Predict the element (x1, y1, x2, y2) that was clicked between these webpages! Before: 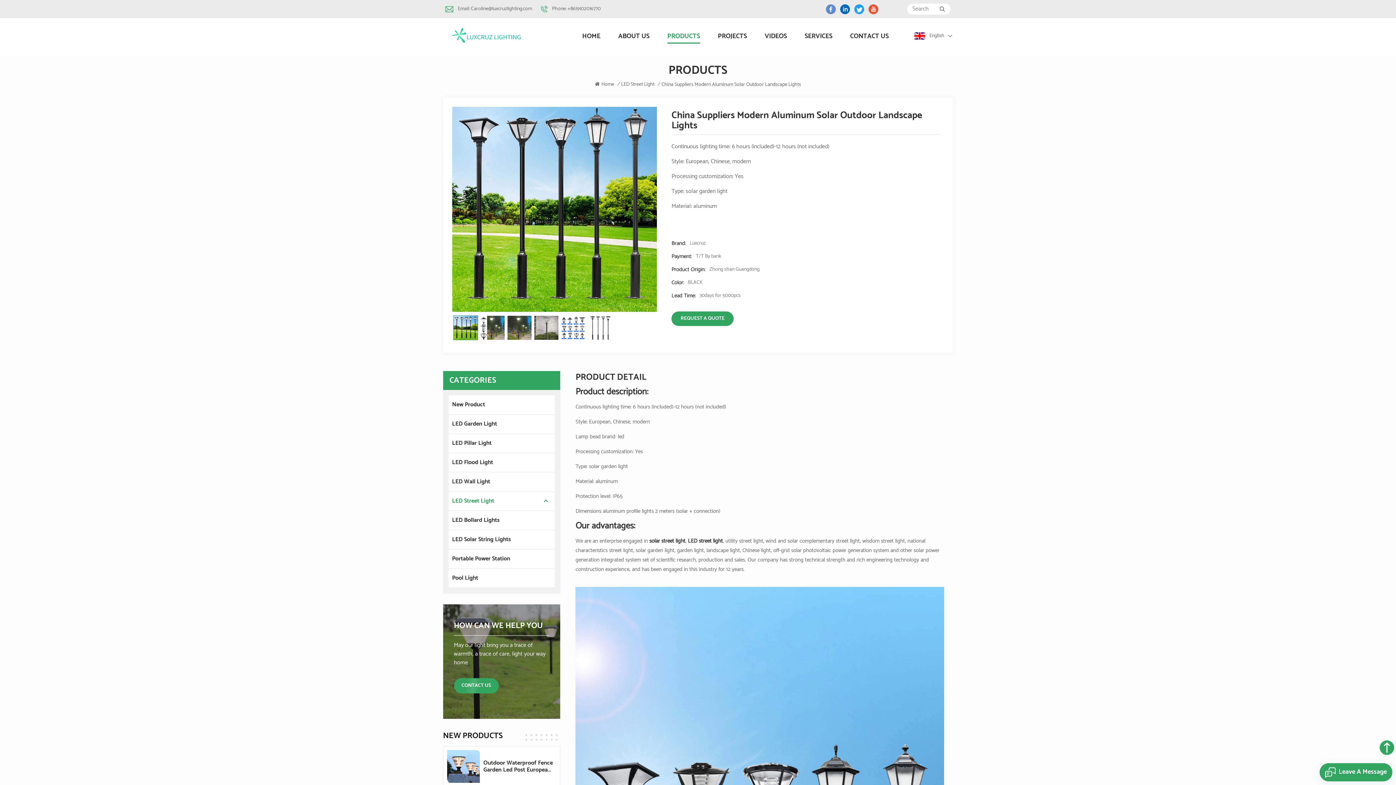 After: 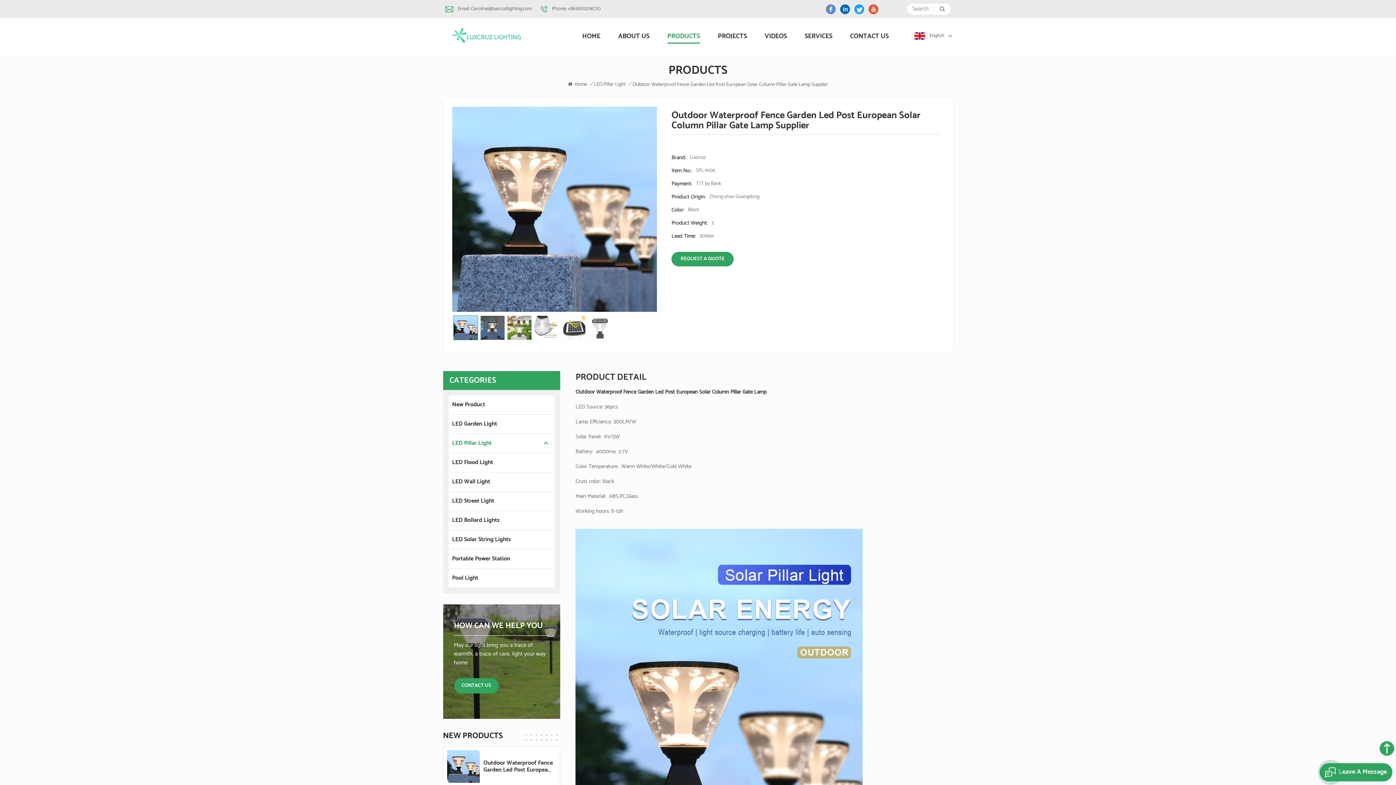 Action: bbox: (447, 761, 479, 771)